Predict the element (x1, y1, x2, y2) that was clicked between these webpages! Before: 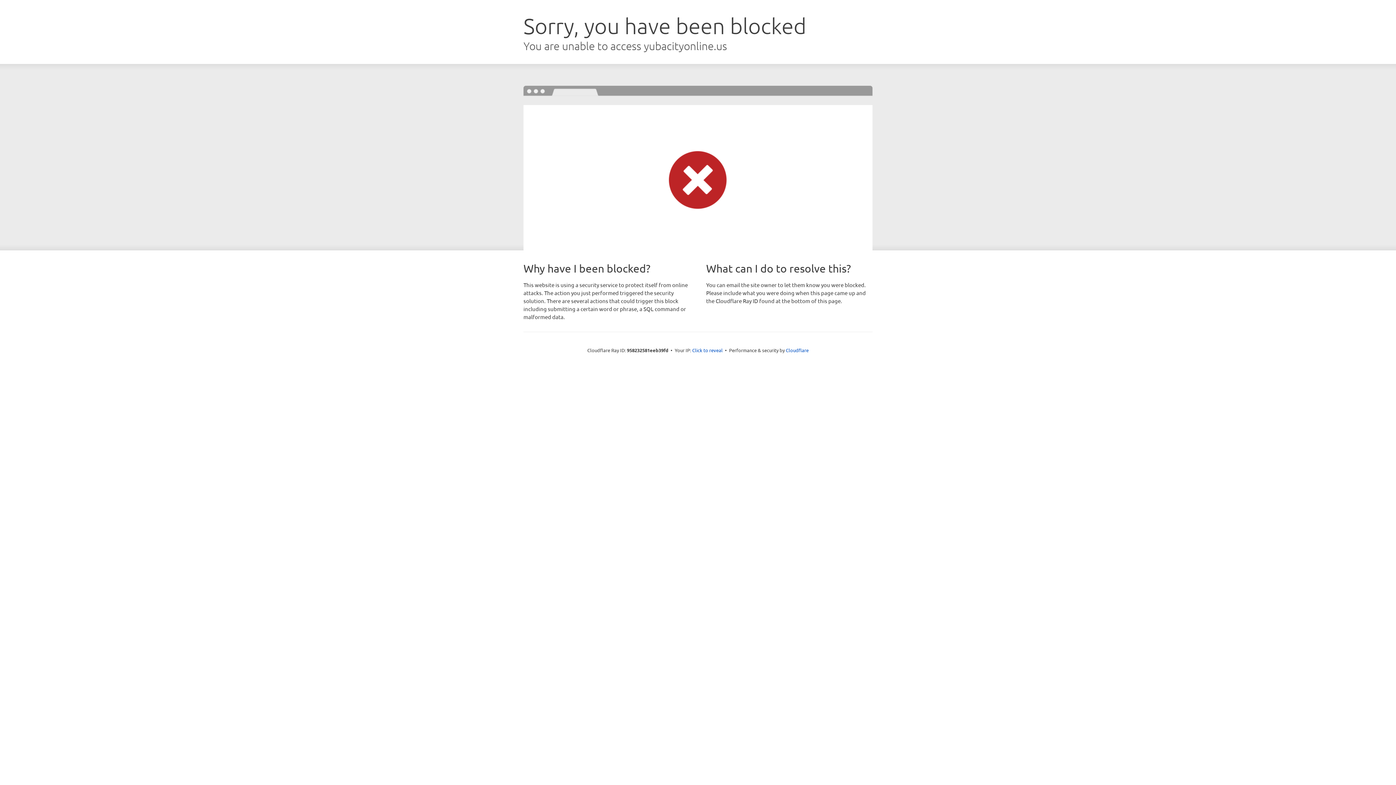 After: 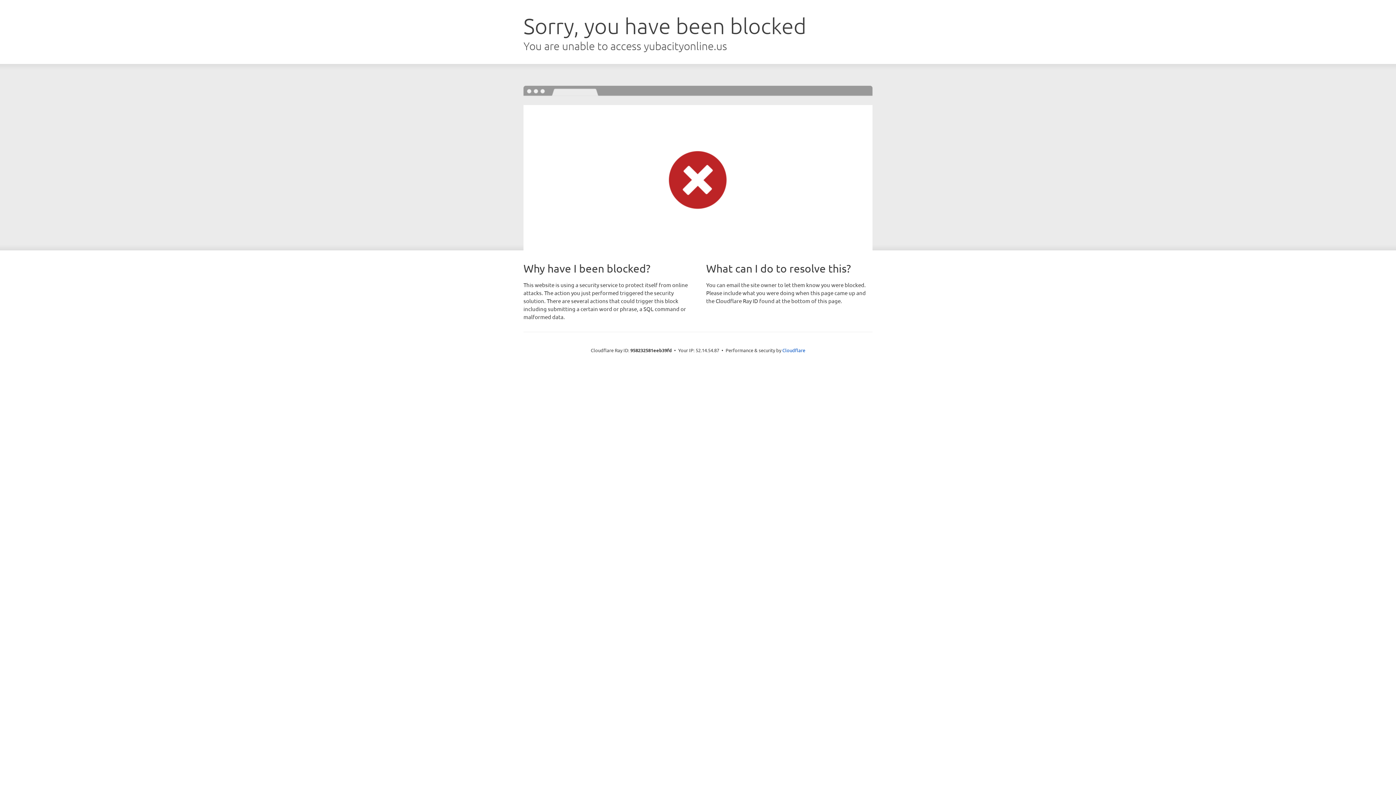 Action: bbox: (692, 346, 722, 353) label: Click to reveal